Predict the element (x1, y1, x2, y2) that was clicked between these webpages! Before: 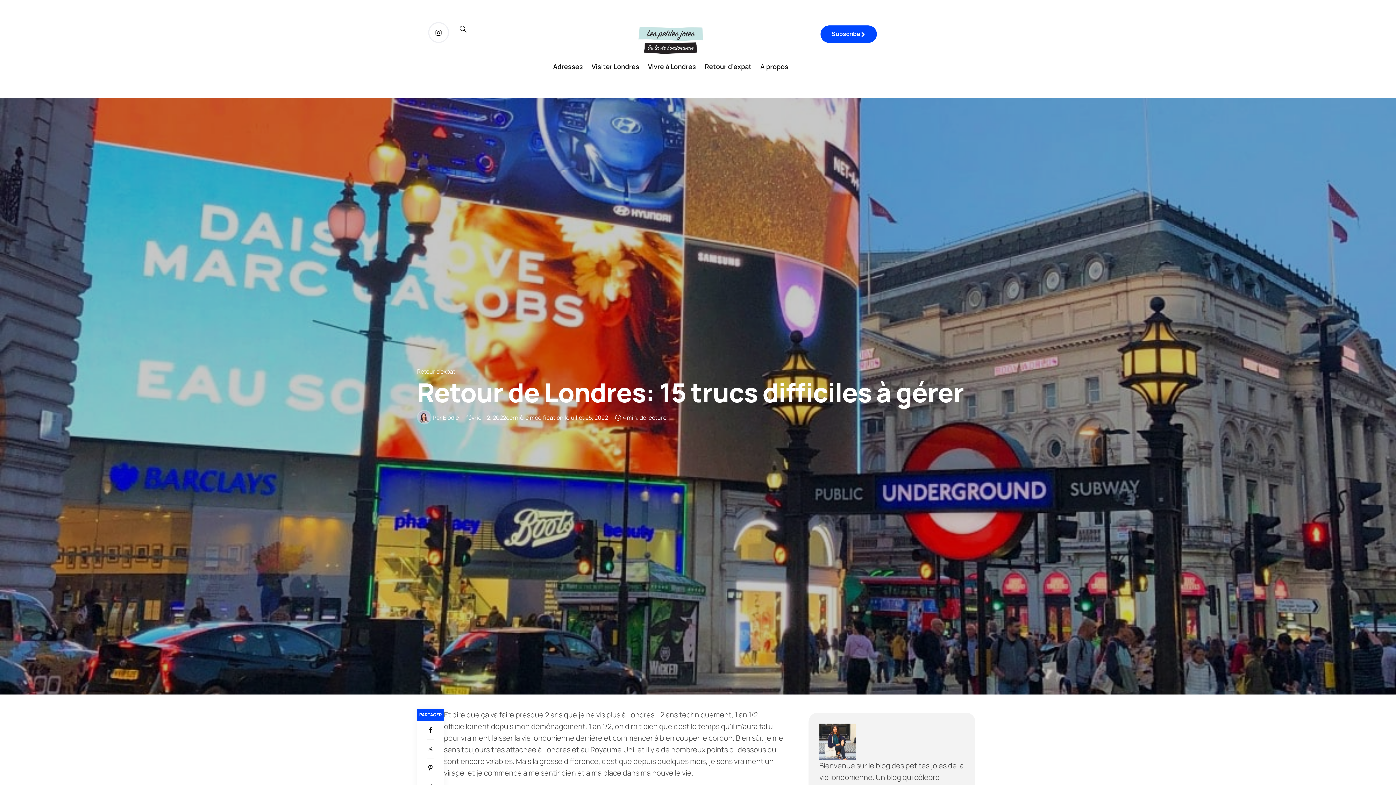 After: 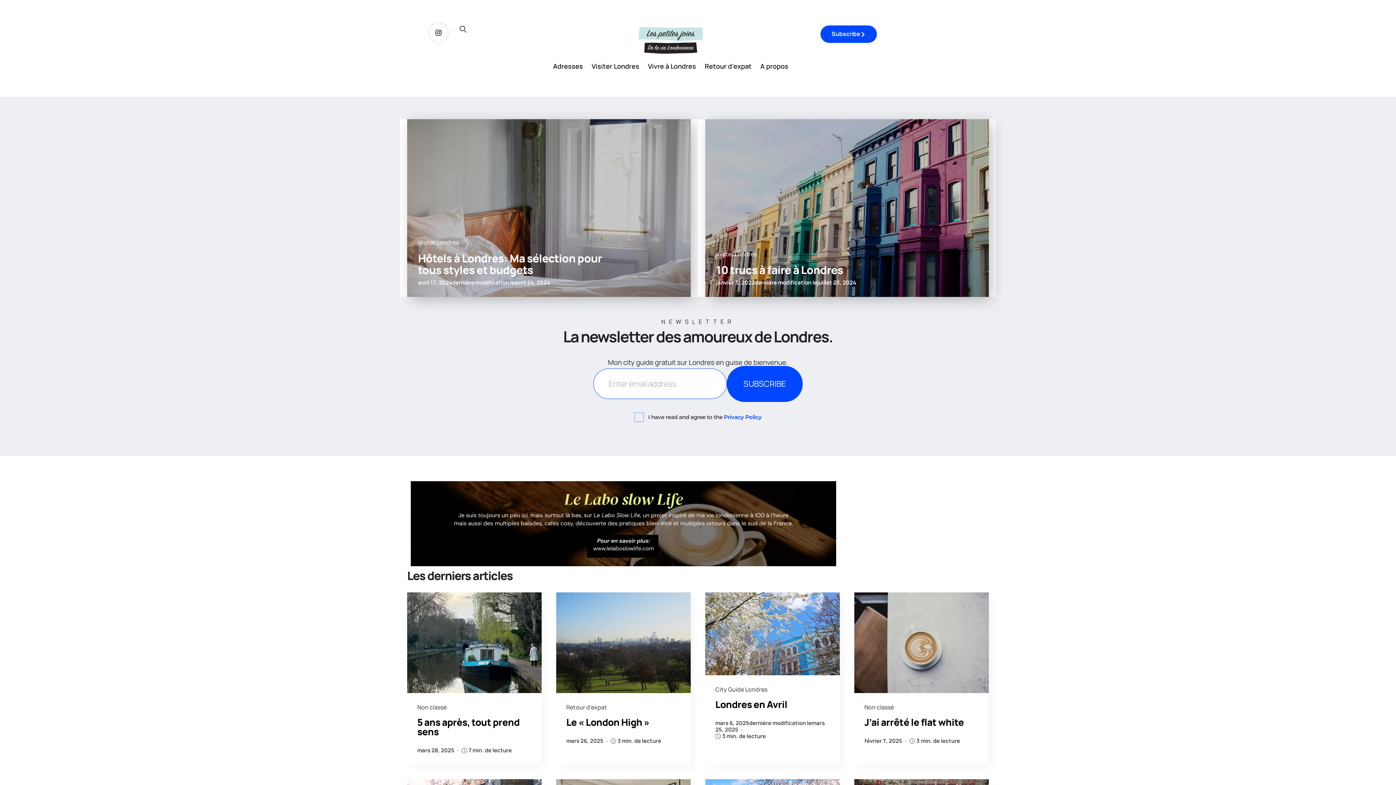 Action: label: Elodie bbox: (442, 413, 458, 421)